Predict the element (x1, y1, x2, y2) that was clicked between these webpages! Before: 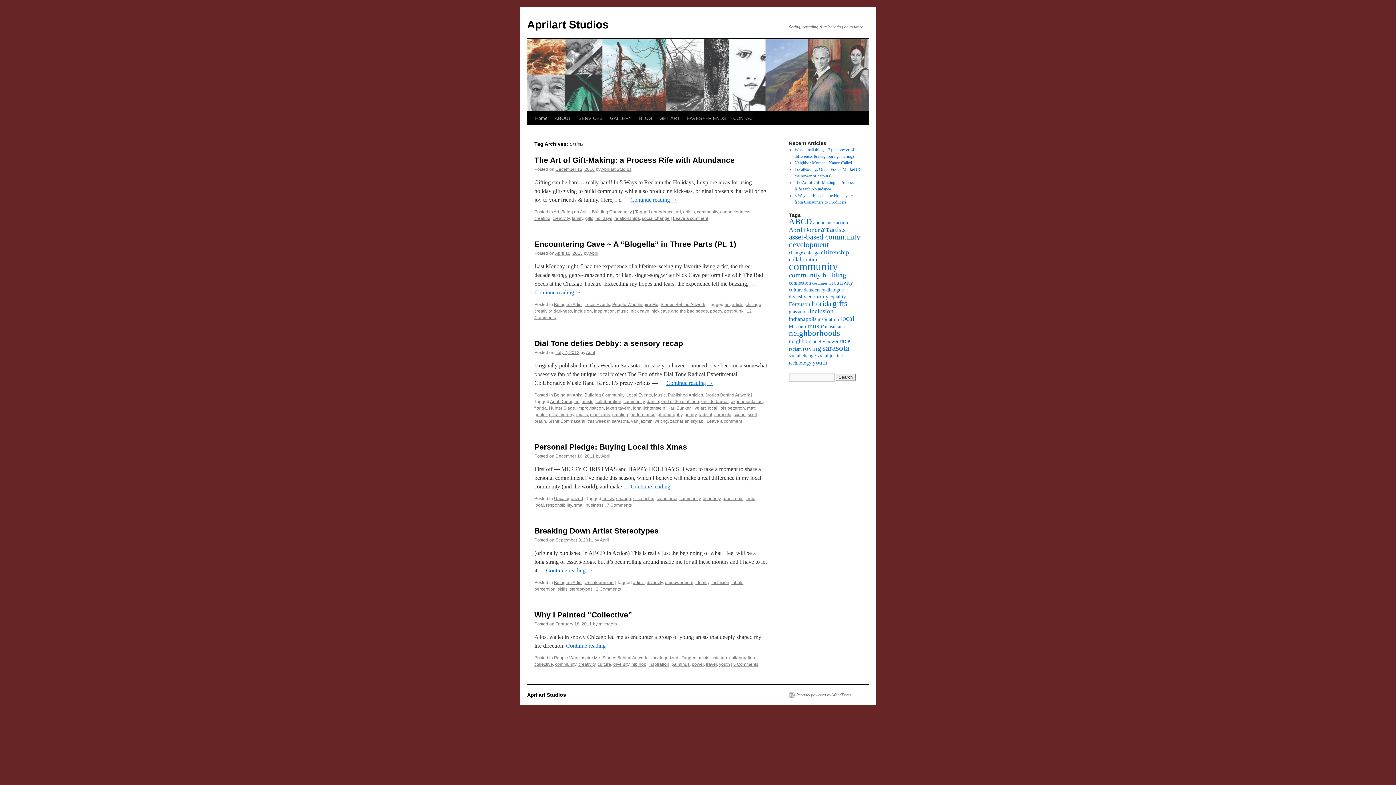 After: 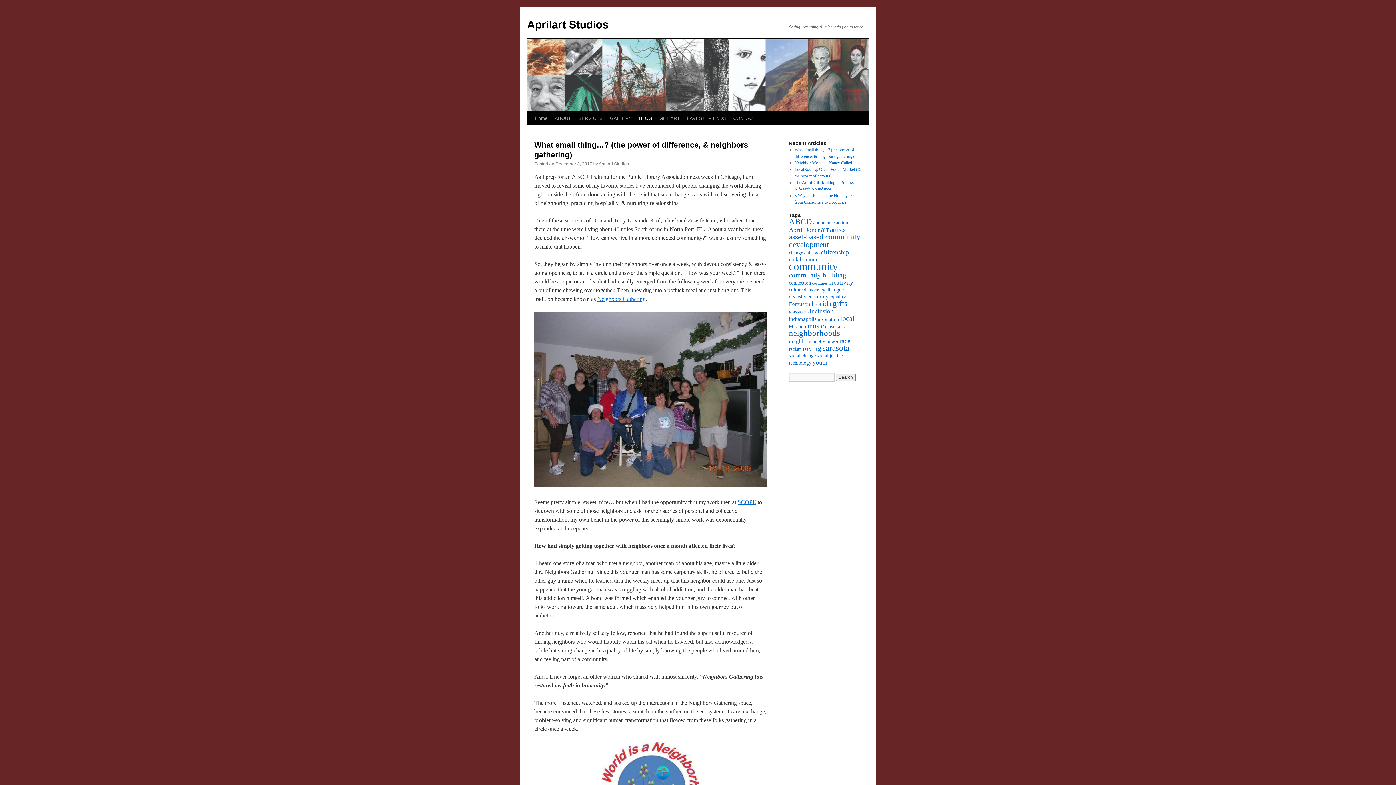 Action: bbox: (635, 111, 656, 125) label: BLOG